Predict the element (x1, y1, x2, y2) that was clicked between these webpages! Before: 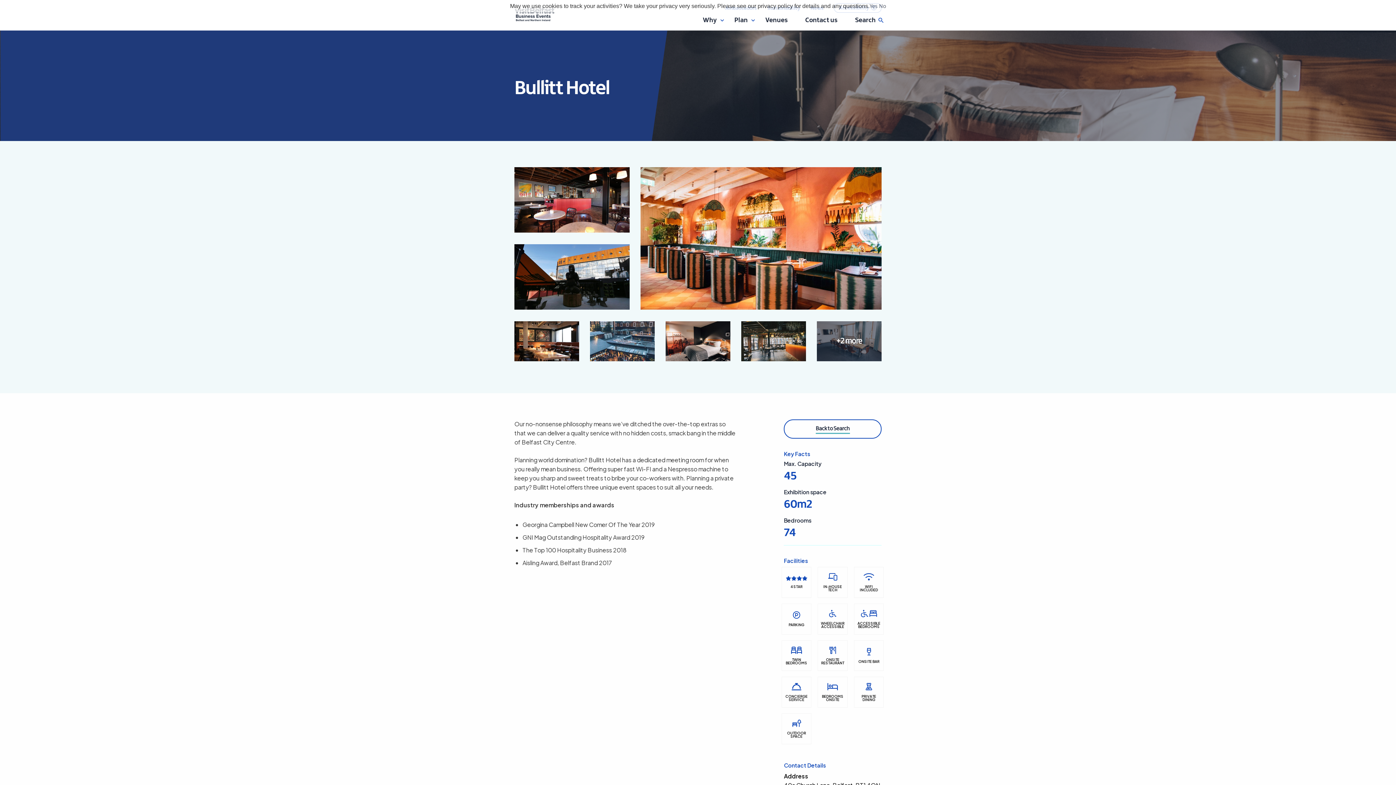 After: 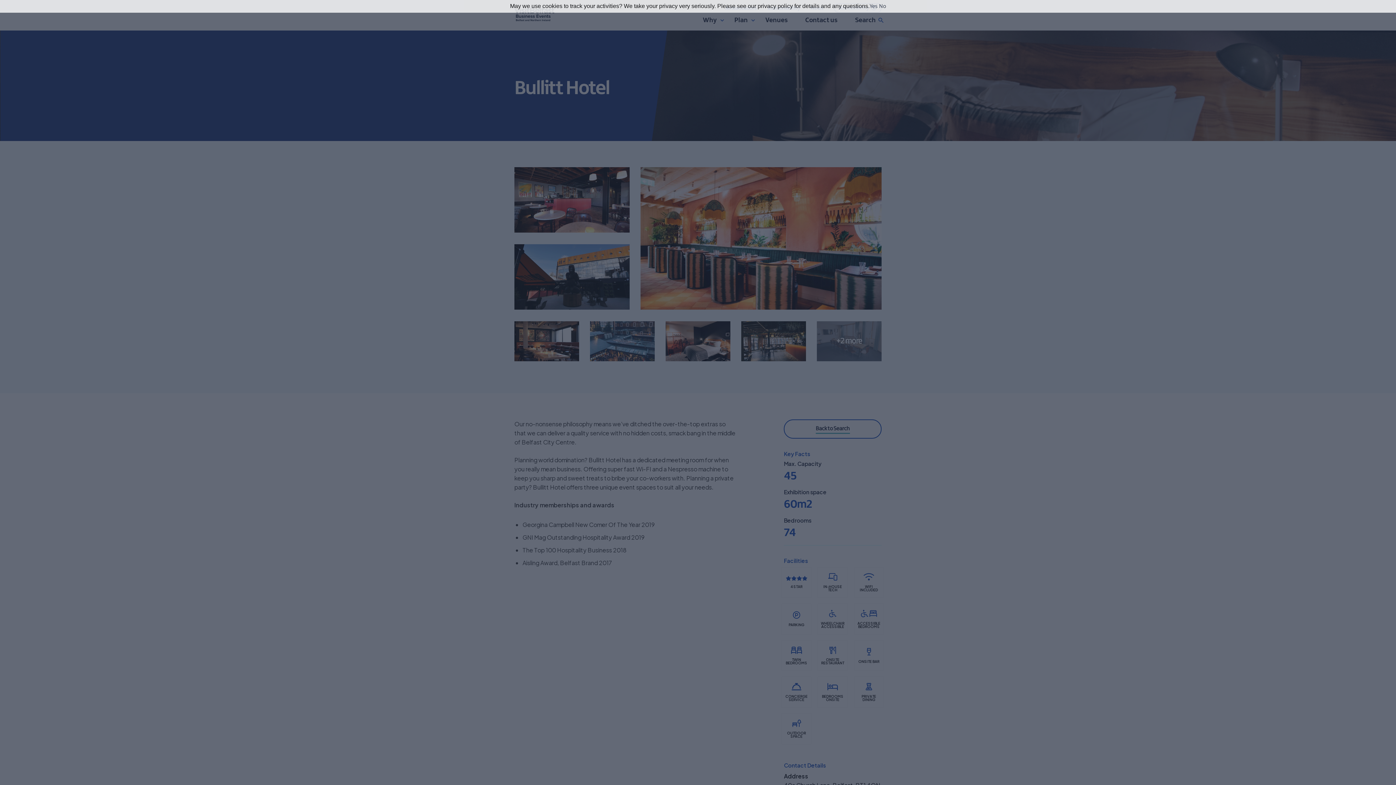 Action: label: +2 more bbox: (817, 321, 881, 361)